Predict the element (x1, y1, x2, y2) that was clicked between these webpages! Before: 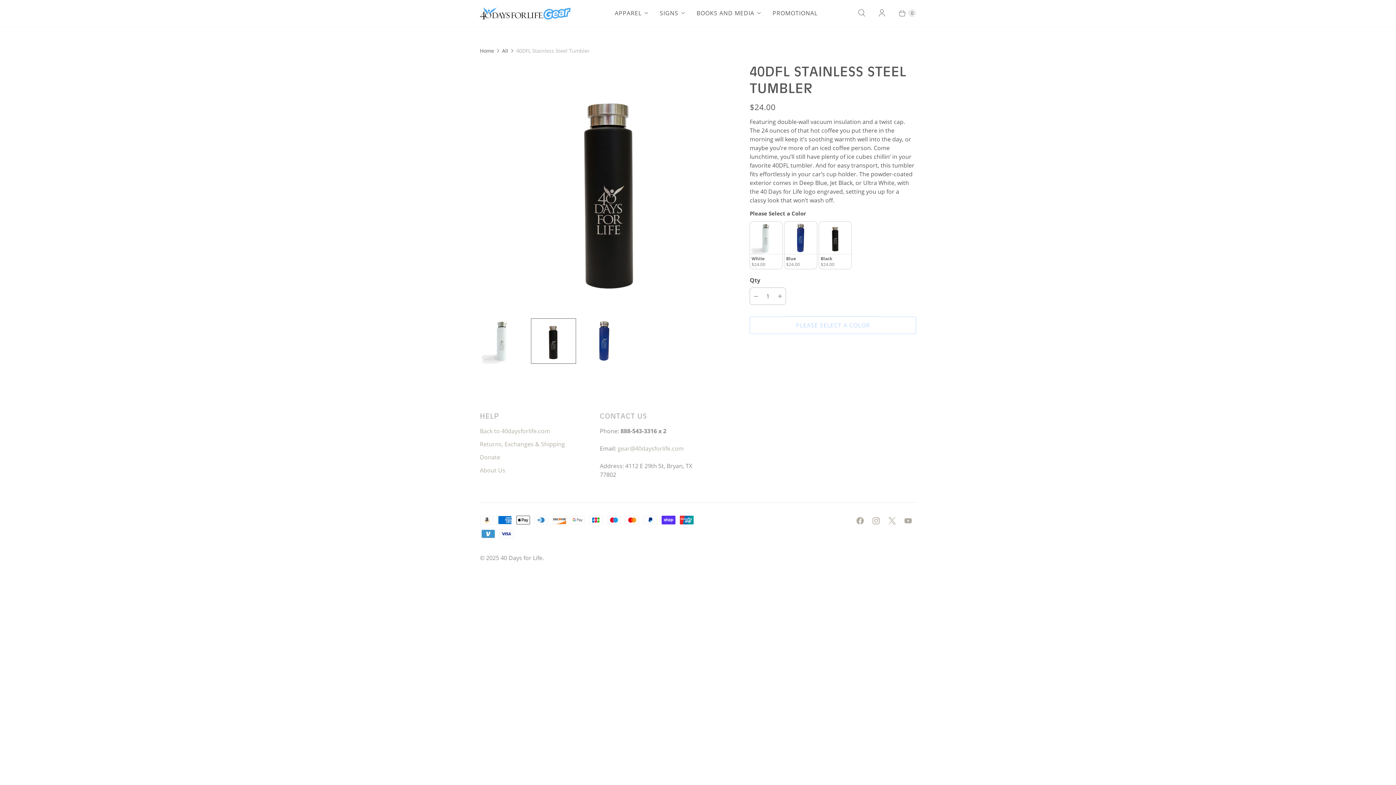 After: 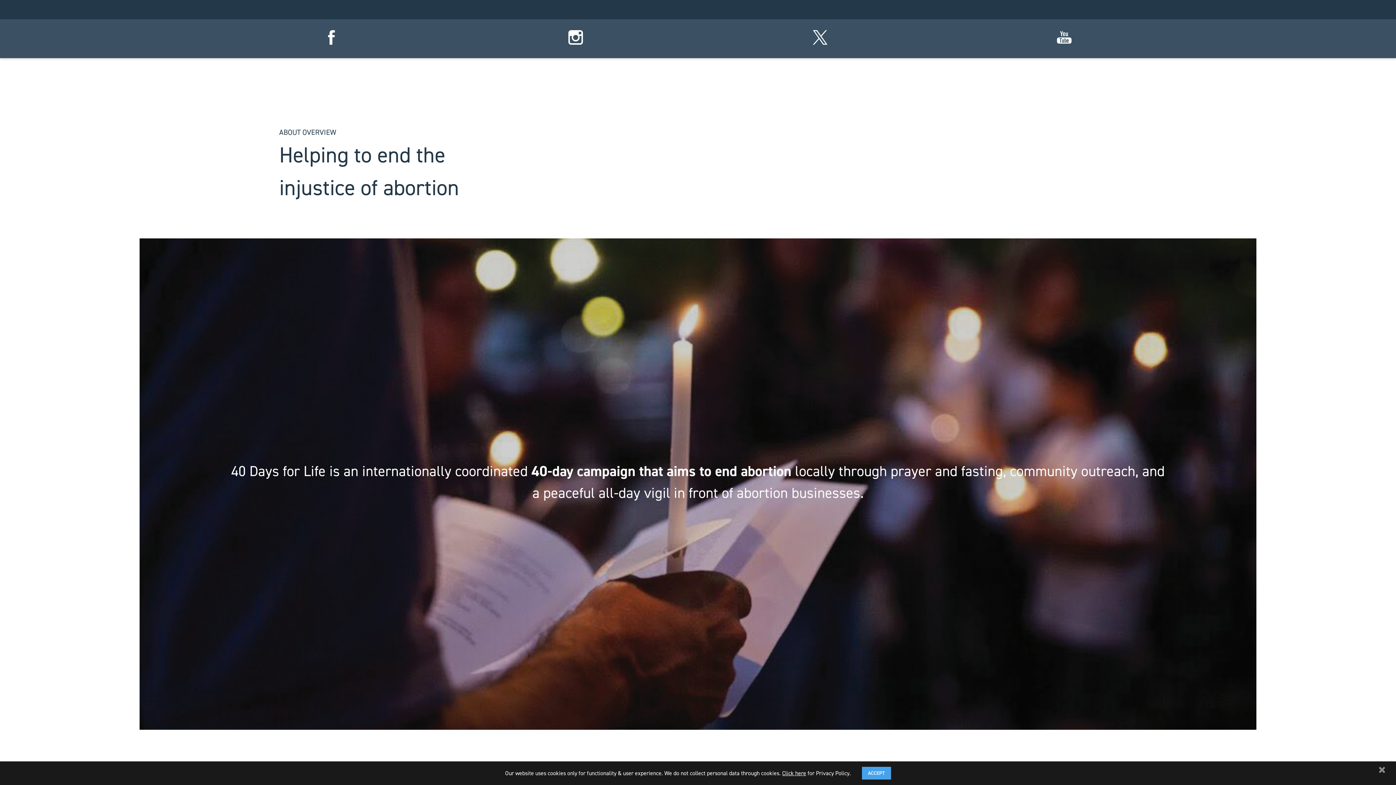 Action: label: About Us bbox: (480, 466, 505, 474)